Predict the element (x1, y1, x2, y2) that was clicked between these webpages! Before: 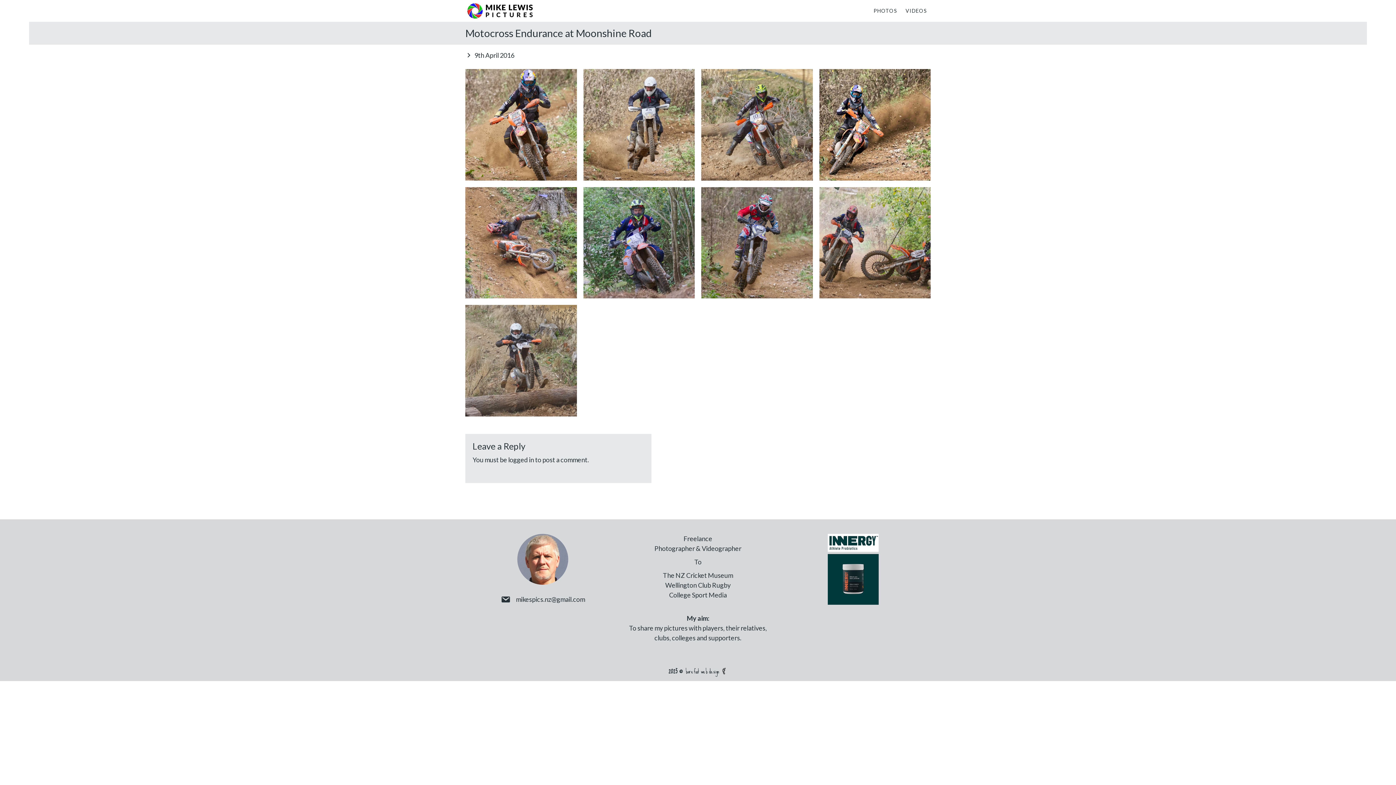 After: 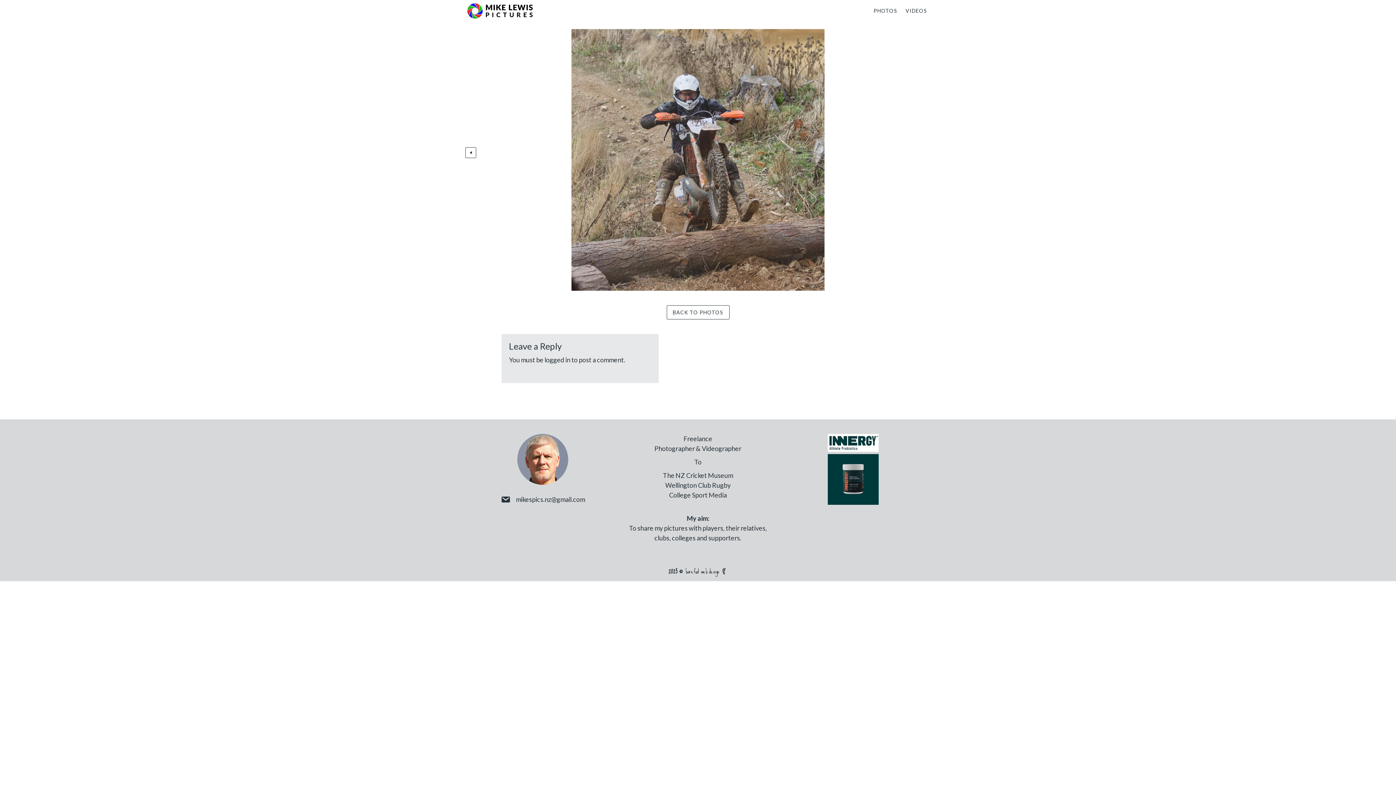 Action: bbox: (465, 305, 576, 416)